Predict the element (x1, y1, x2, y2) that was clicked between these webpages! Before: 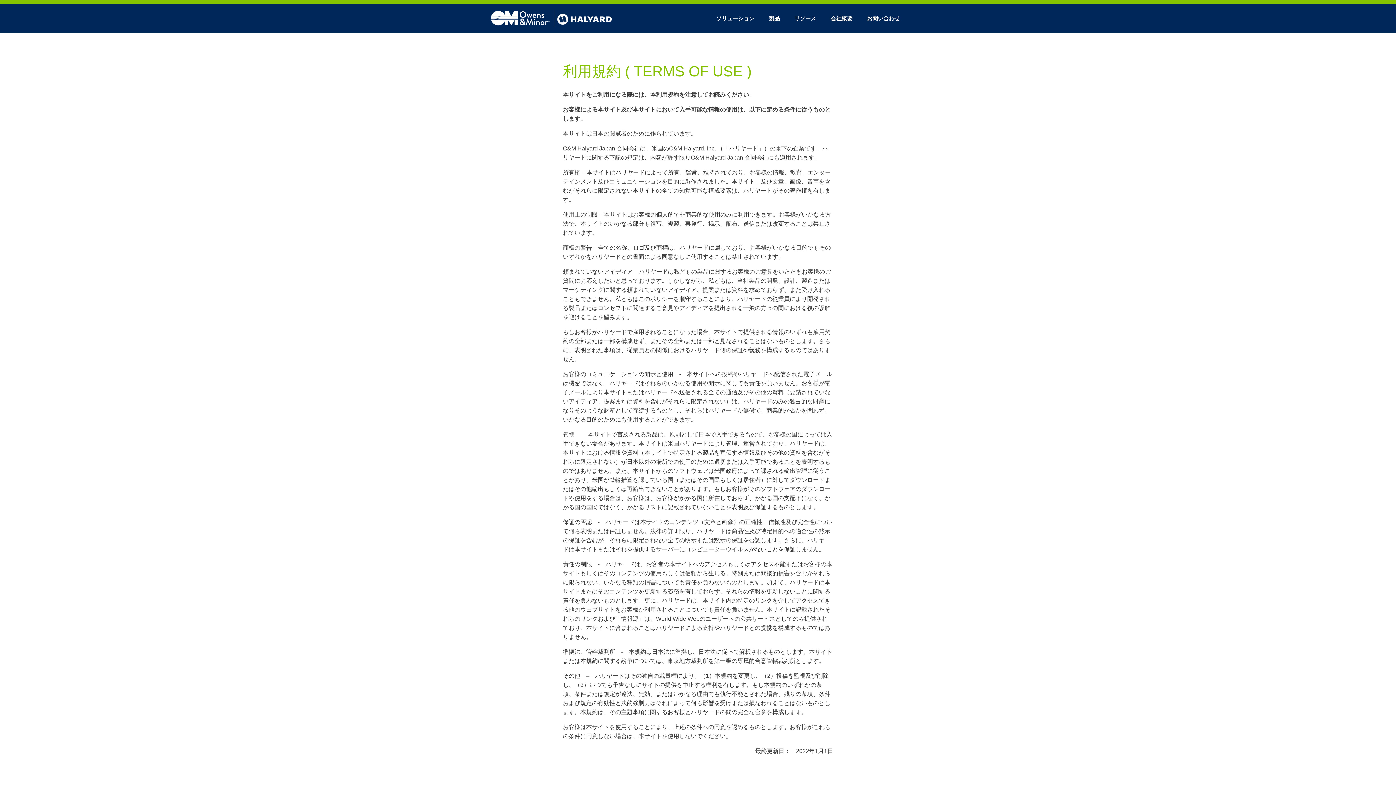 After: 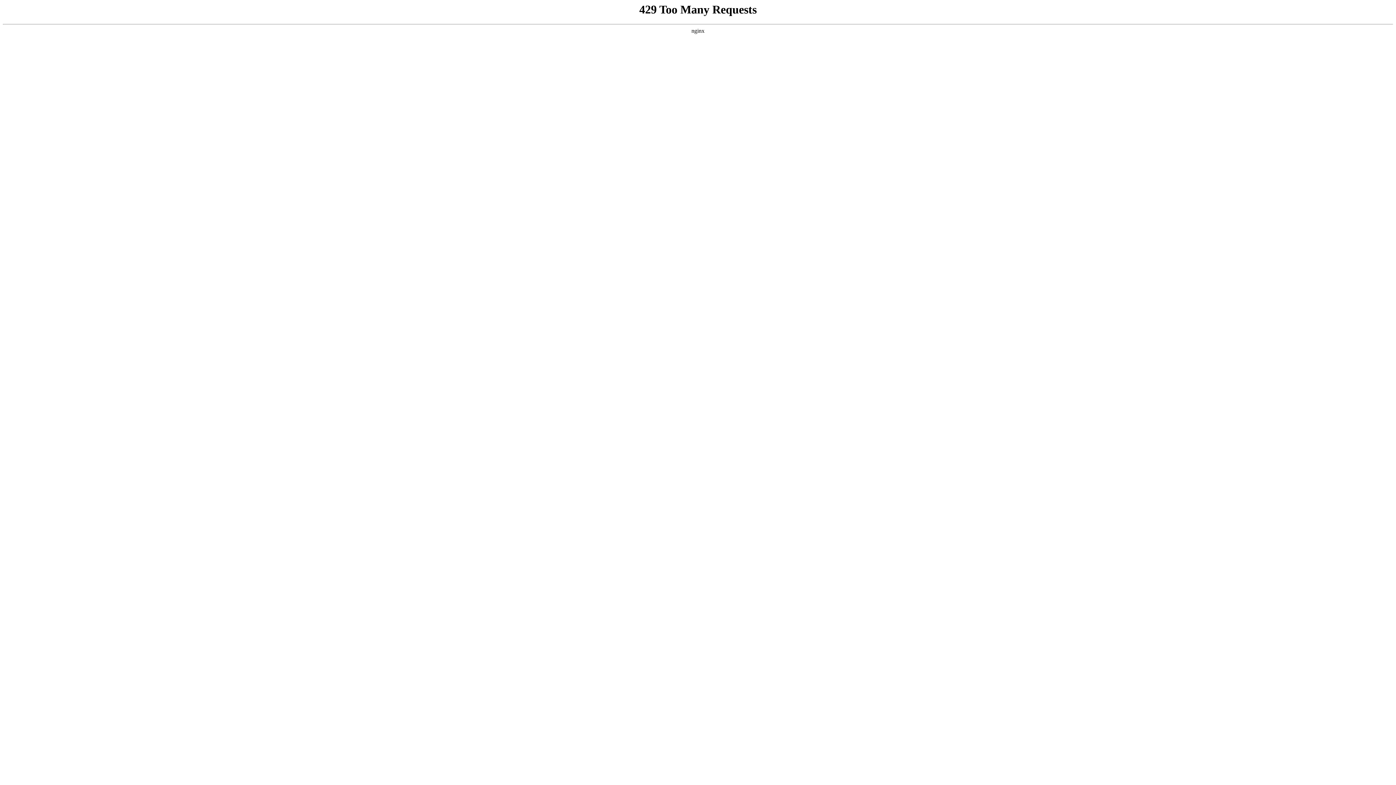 Action: label: ソリューション bbox: (709, 8, 761, 28)